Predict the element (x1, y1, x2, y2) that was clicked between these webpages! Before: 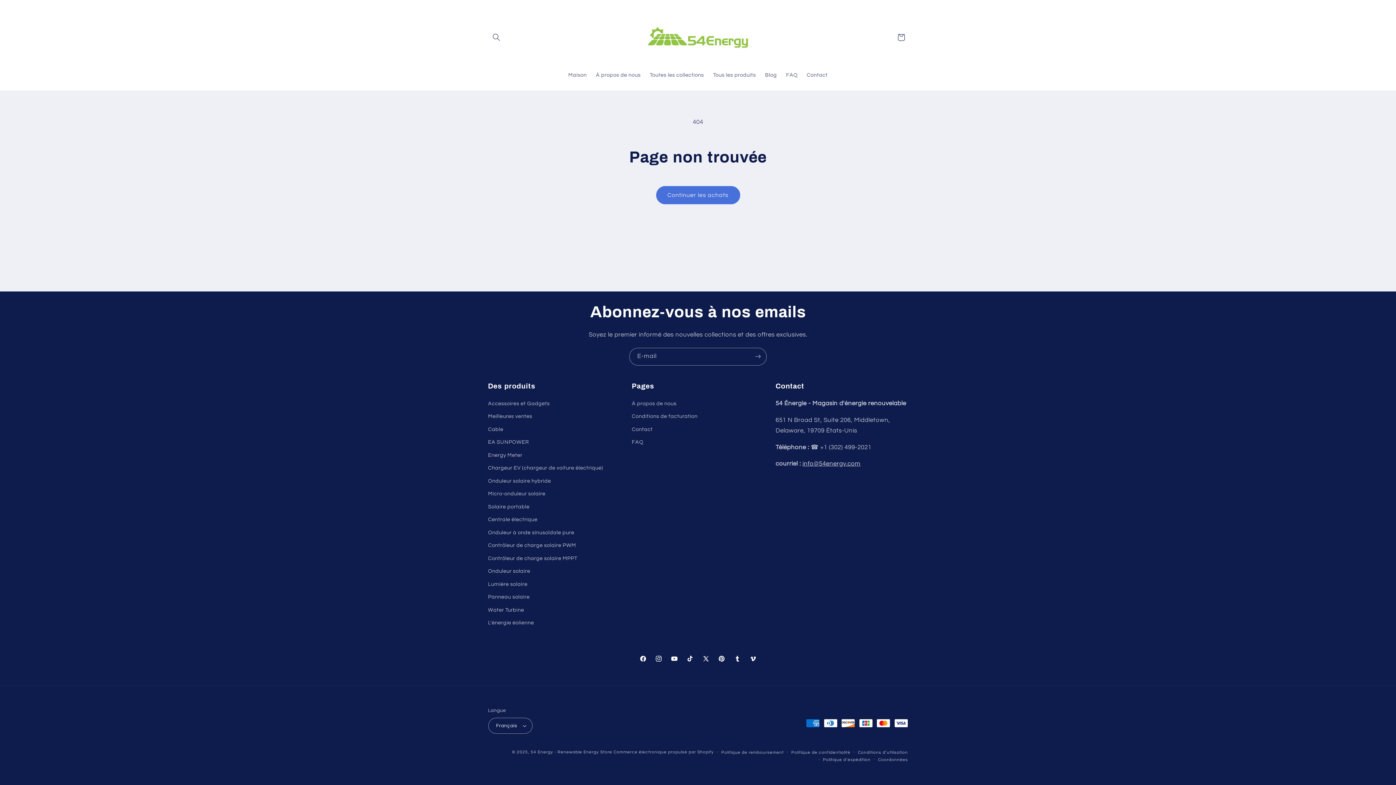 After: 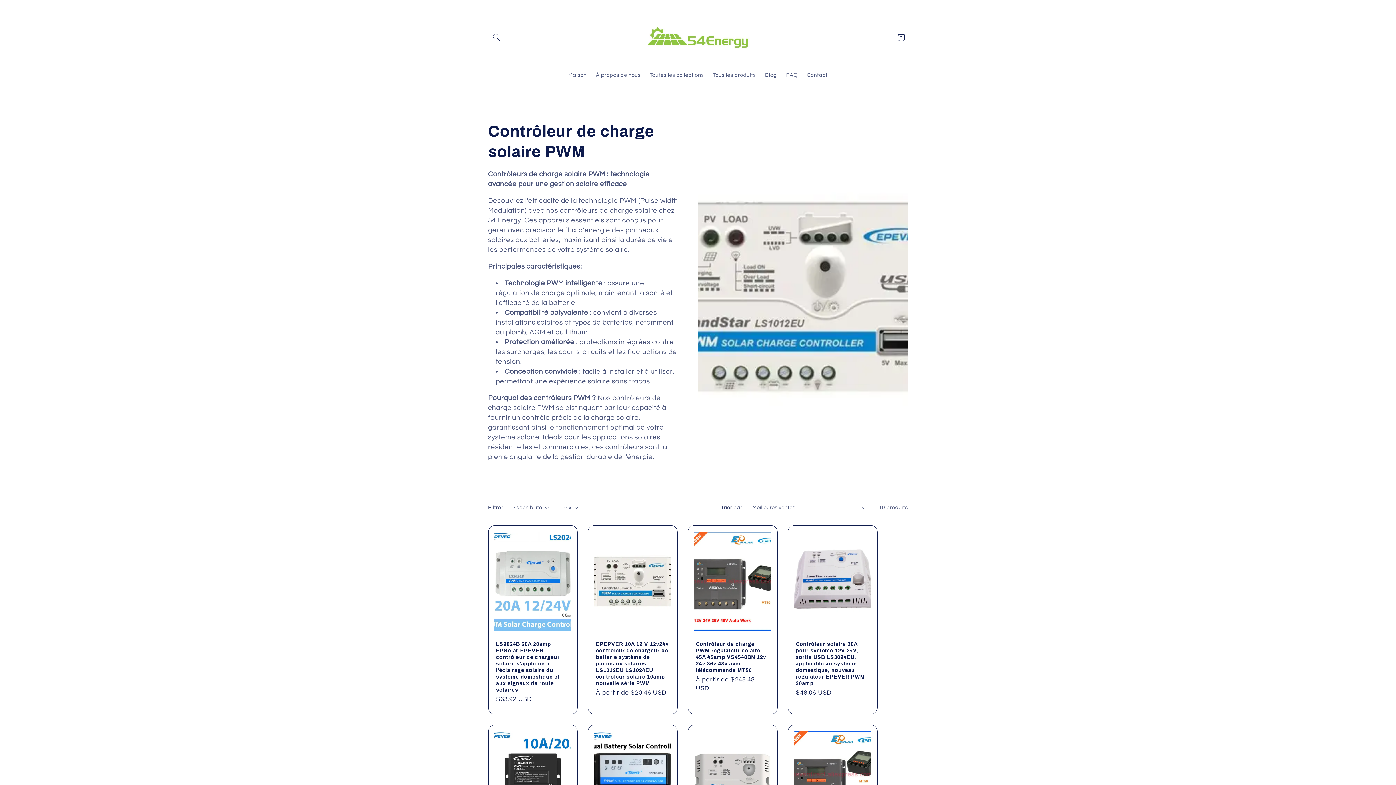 Action: label: Contrôleur de charge solaire PWM bbox: (488, 539, 576, 552)